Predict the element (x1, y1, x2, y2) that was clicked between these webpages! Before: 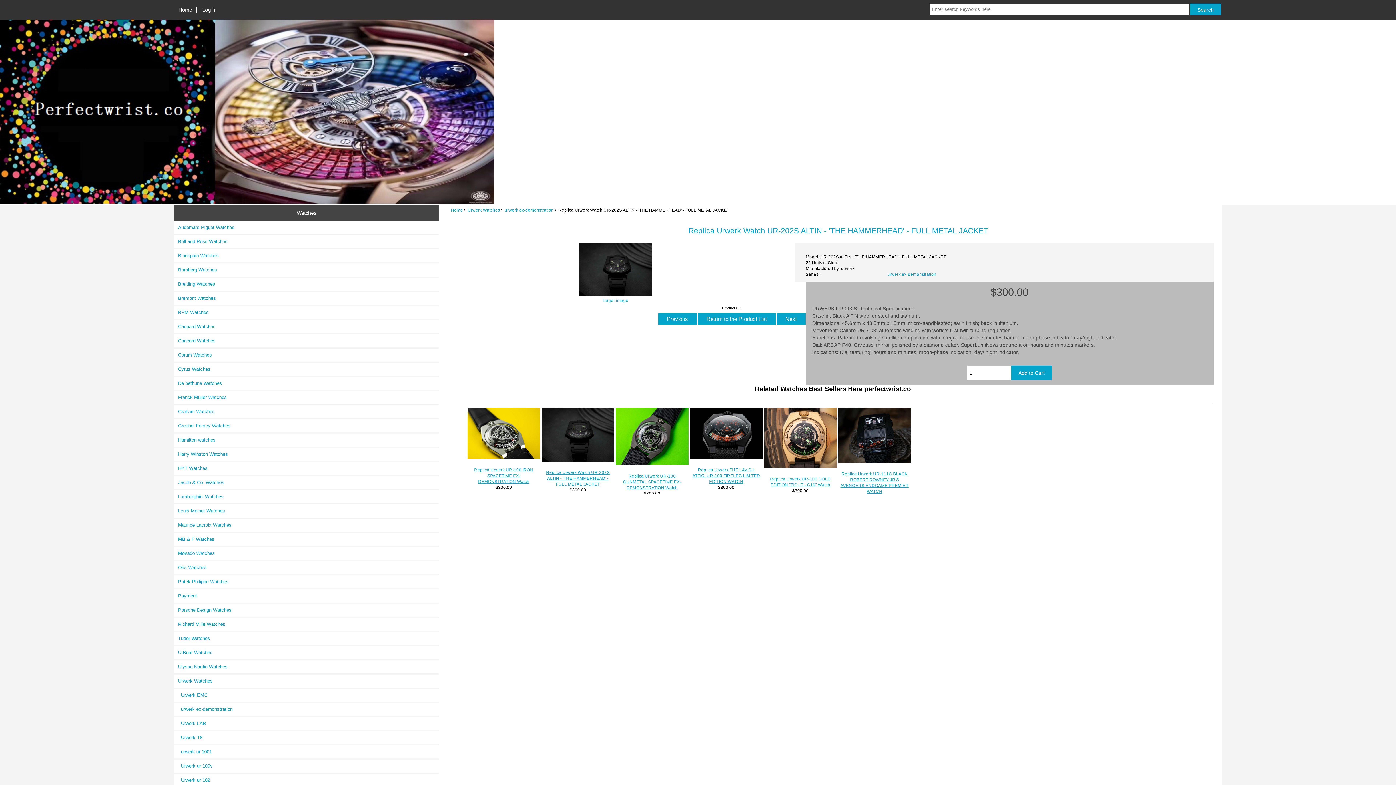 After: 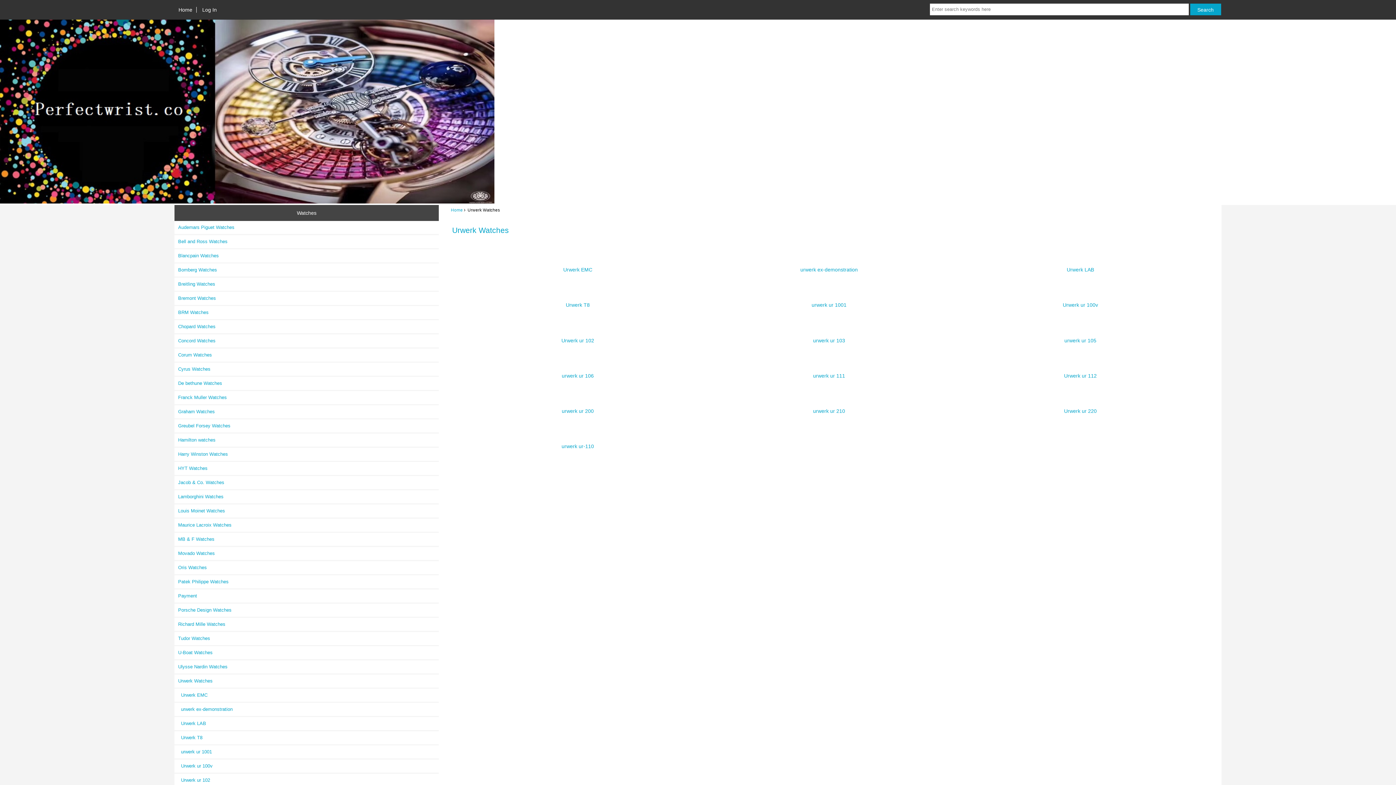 Action: bbox: (174, 674, 439, 687) label: Urwerk Watches